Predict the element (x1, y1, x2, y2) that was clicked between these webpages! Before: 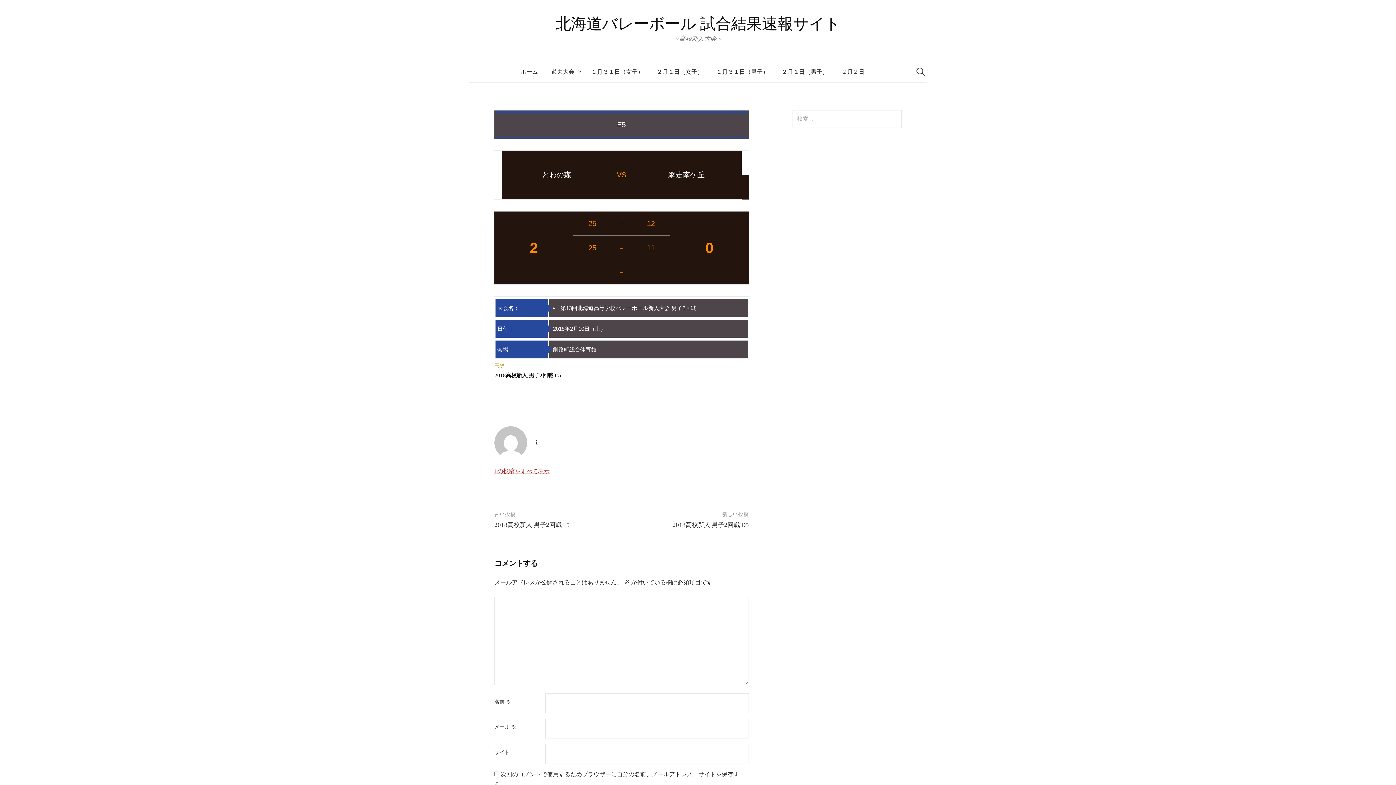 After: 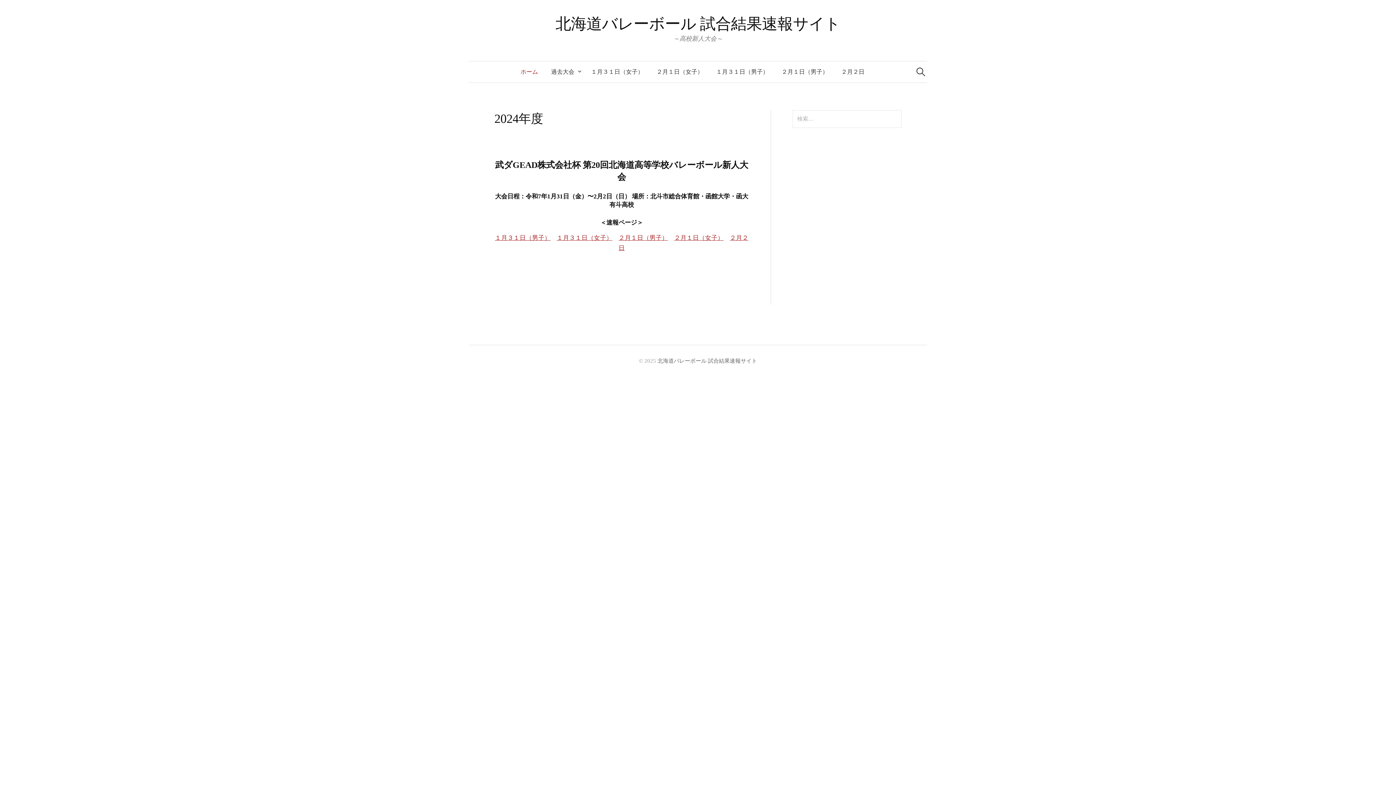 Action: bbox: (555, 15, 840, 32) label: 北海道バレーボール 試合結果速報サイト